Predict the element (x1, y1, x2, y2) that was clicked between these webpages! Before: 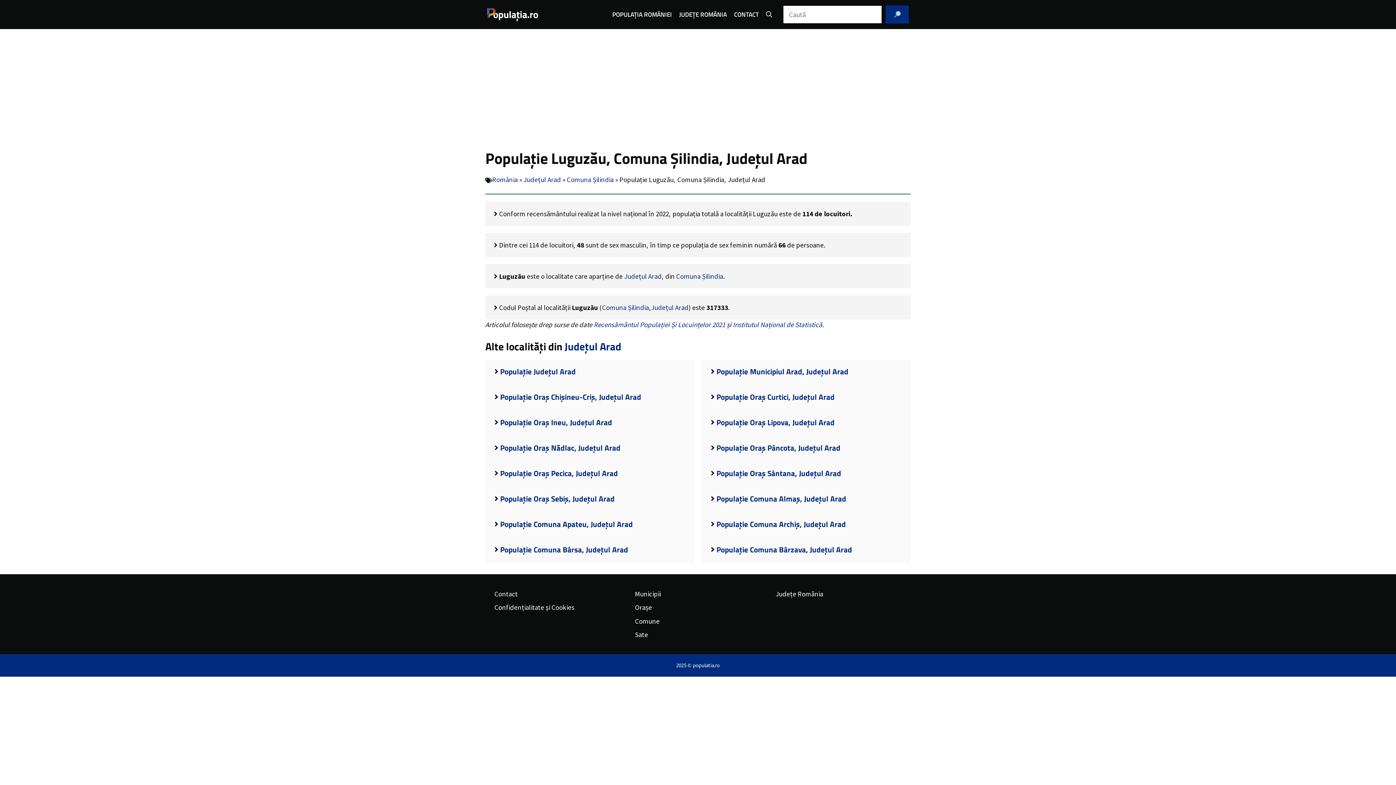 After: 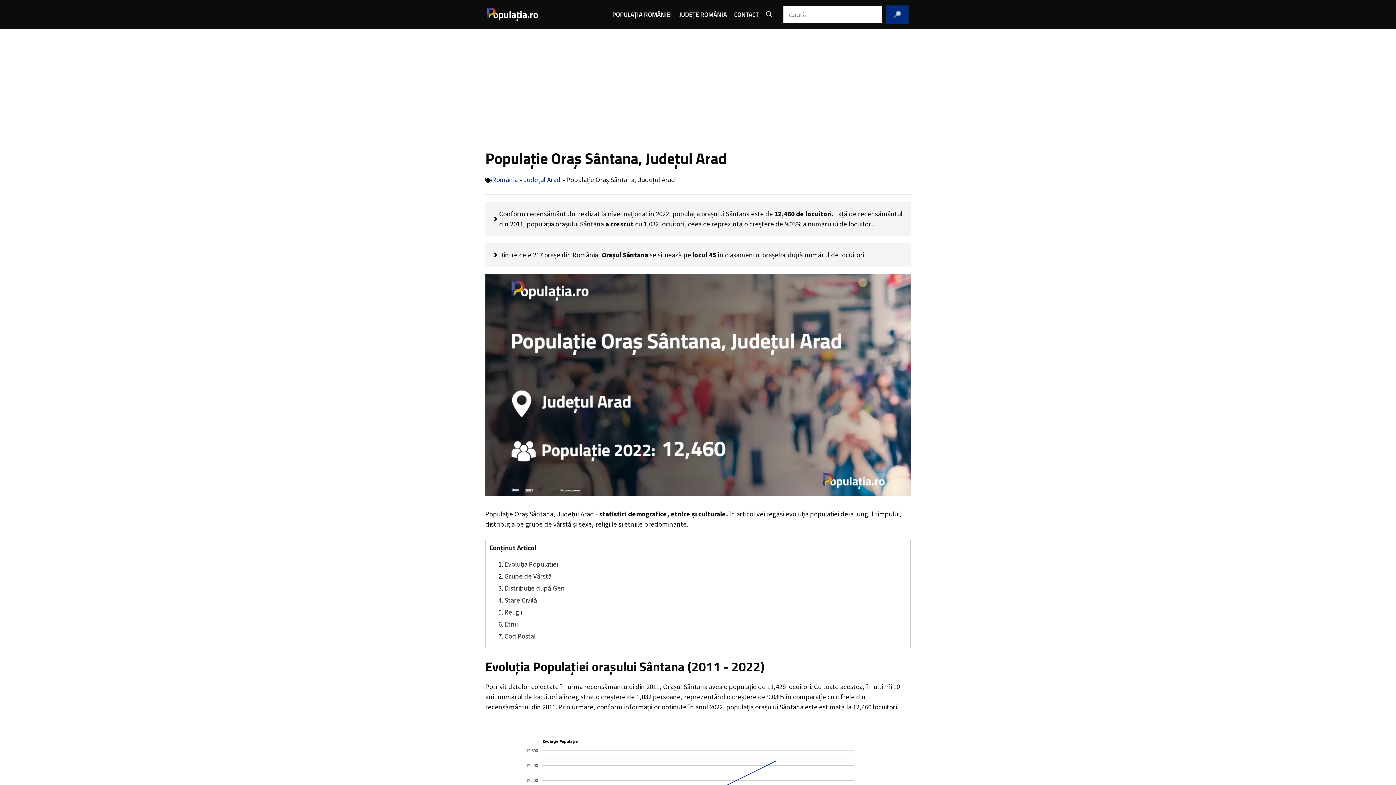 Action: label: Populație Oraș Sântana, Județul Arad bbox: (716, 467, 841, 479)